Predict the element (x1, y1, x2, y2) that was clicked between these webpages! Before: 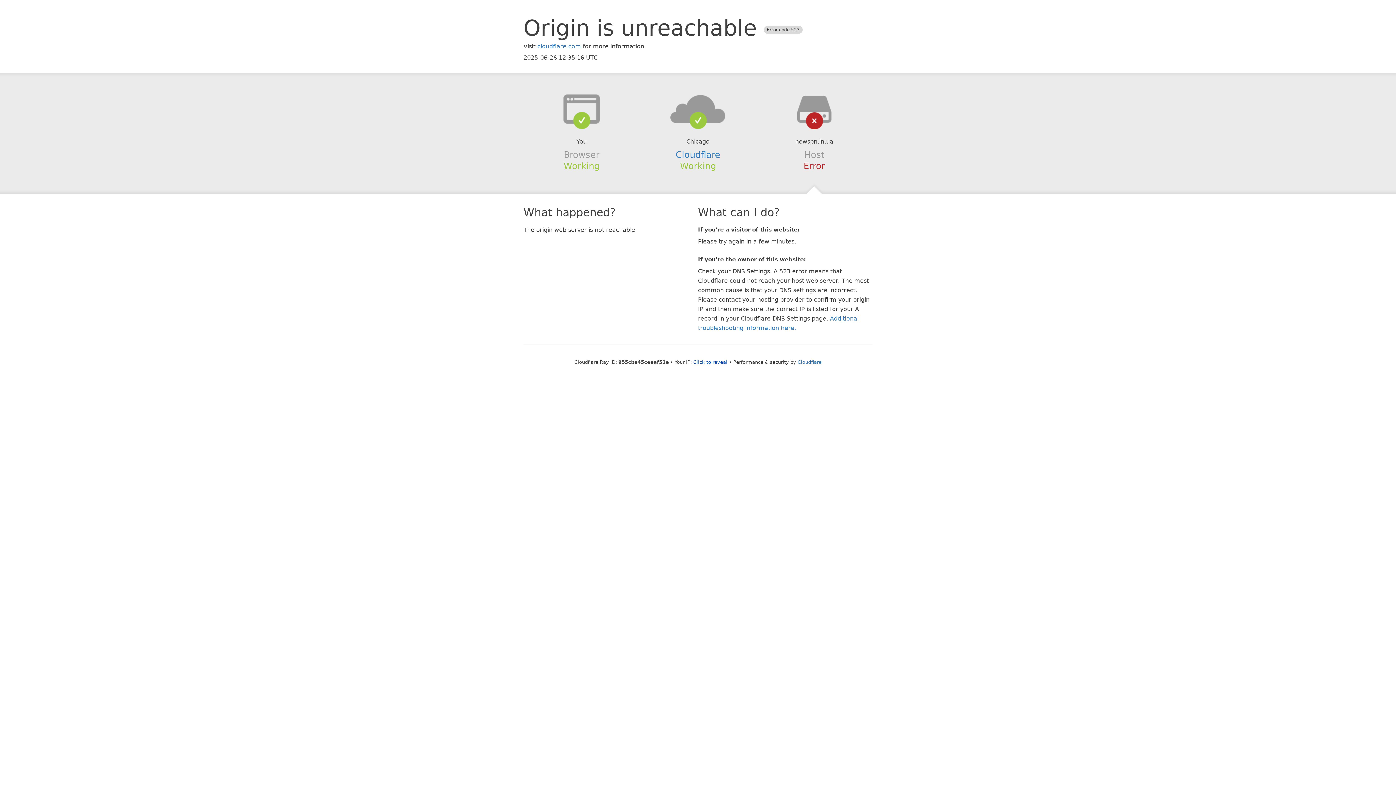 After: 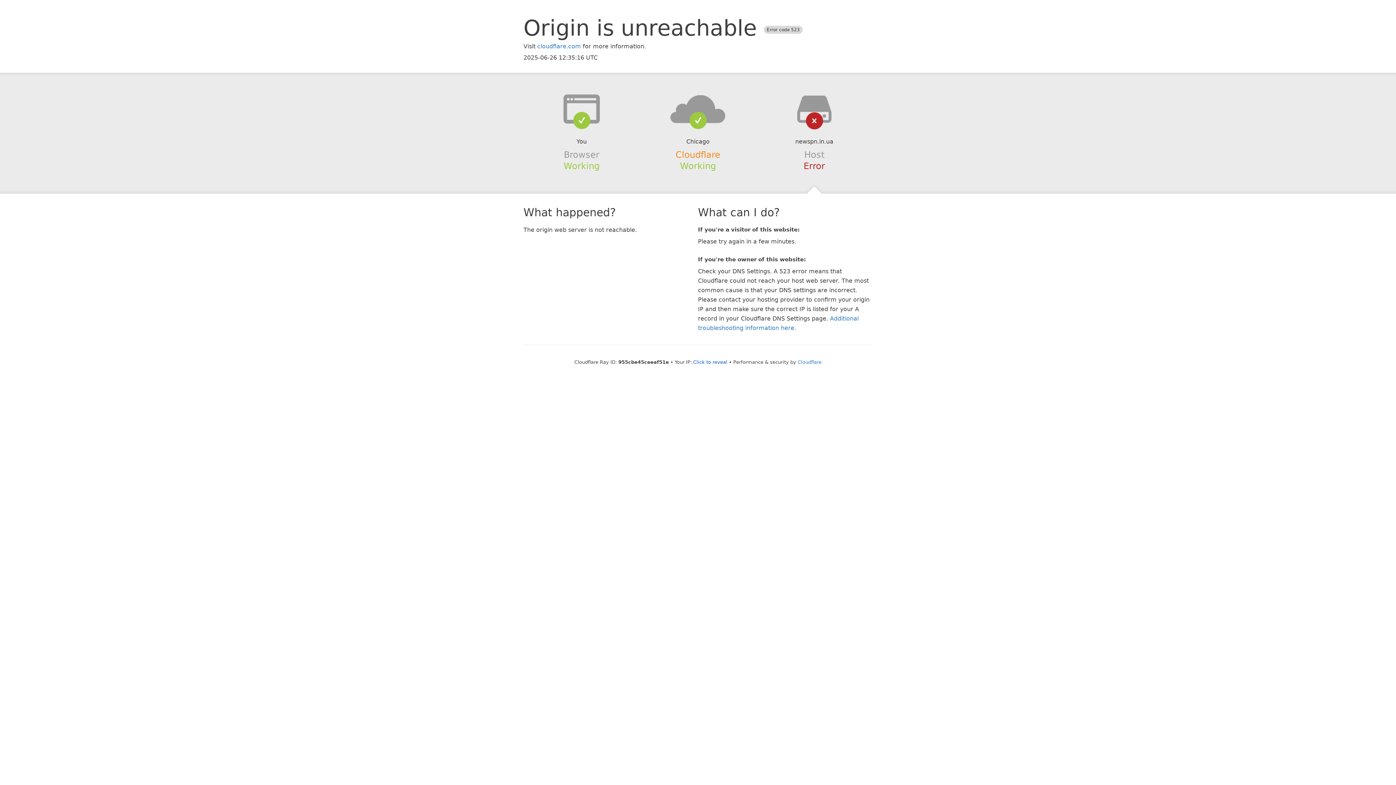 Action: bbox: (675, 149, 720, 159) label: Cloudflare